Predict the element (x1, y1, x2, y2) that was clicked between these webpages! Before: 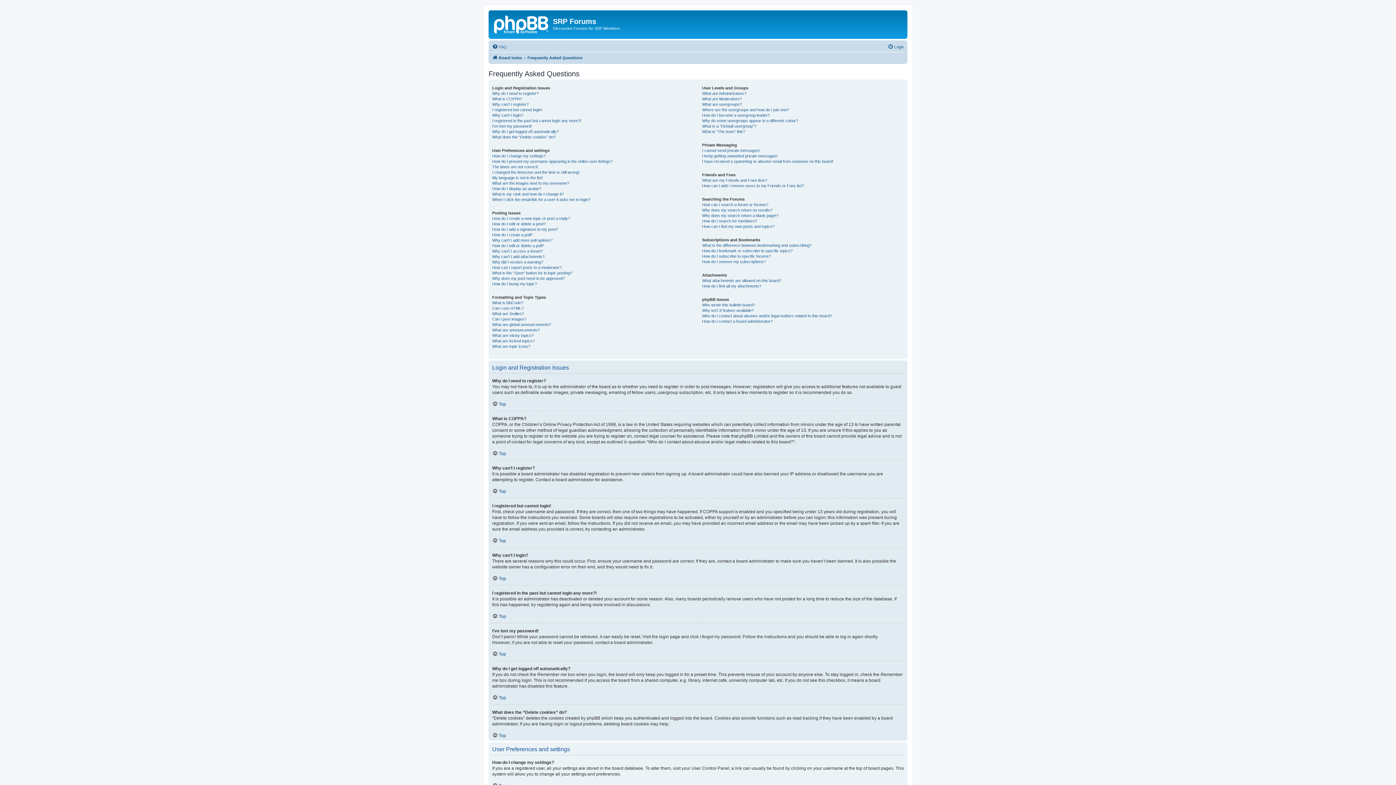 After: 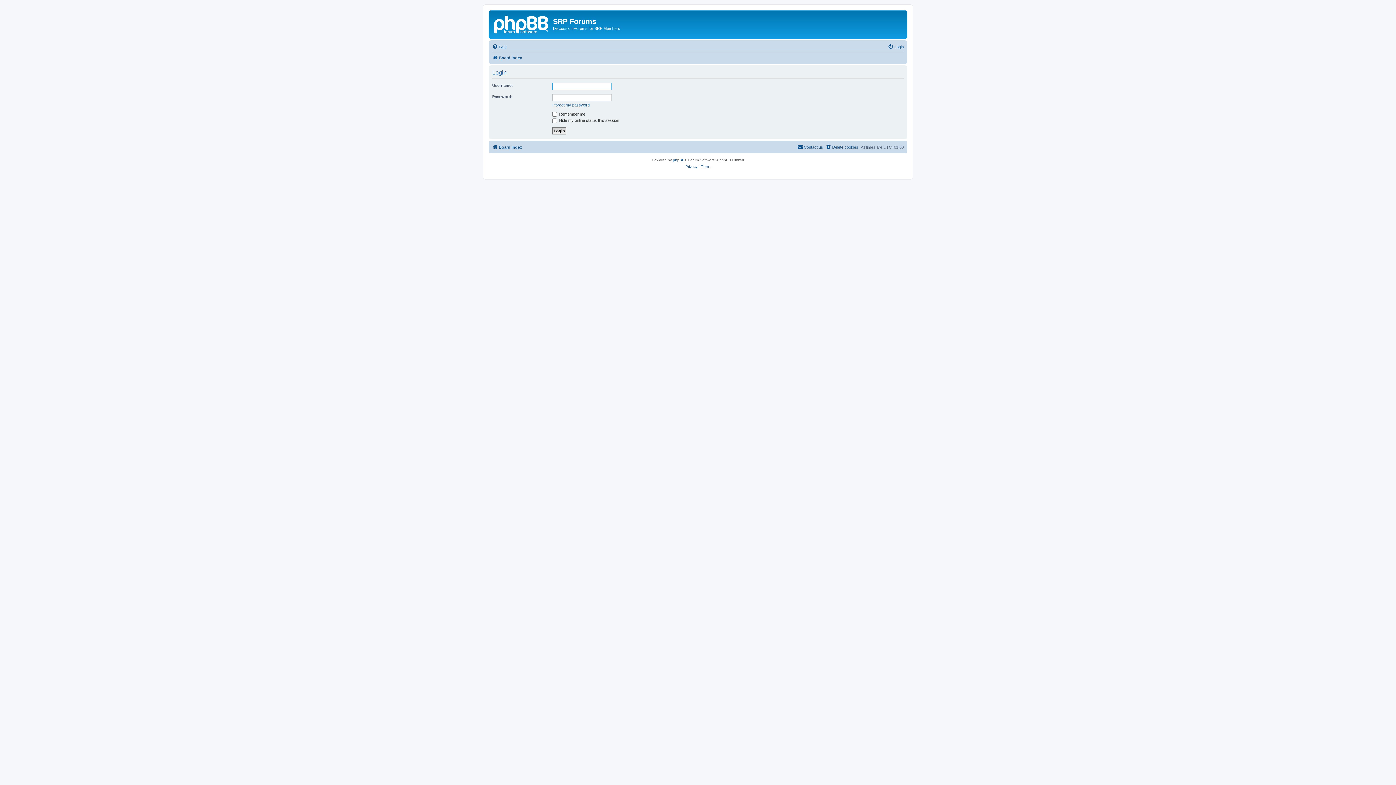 Action: bbox: (888, 42, 904, 51) label: Login